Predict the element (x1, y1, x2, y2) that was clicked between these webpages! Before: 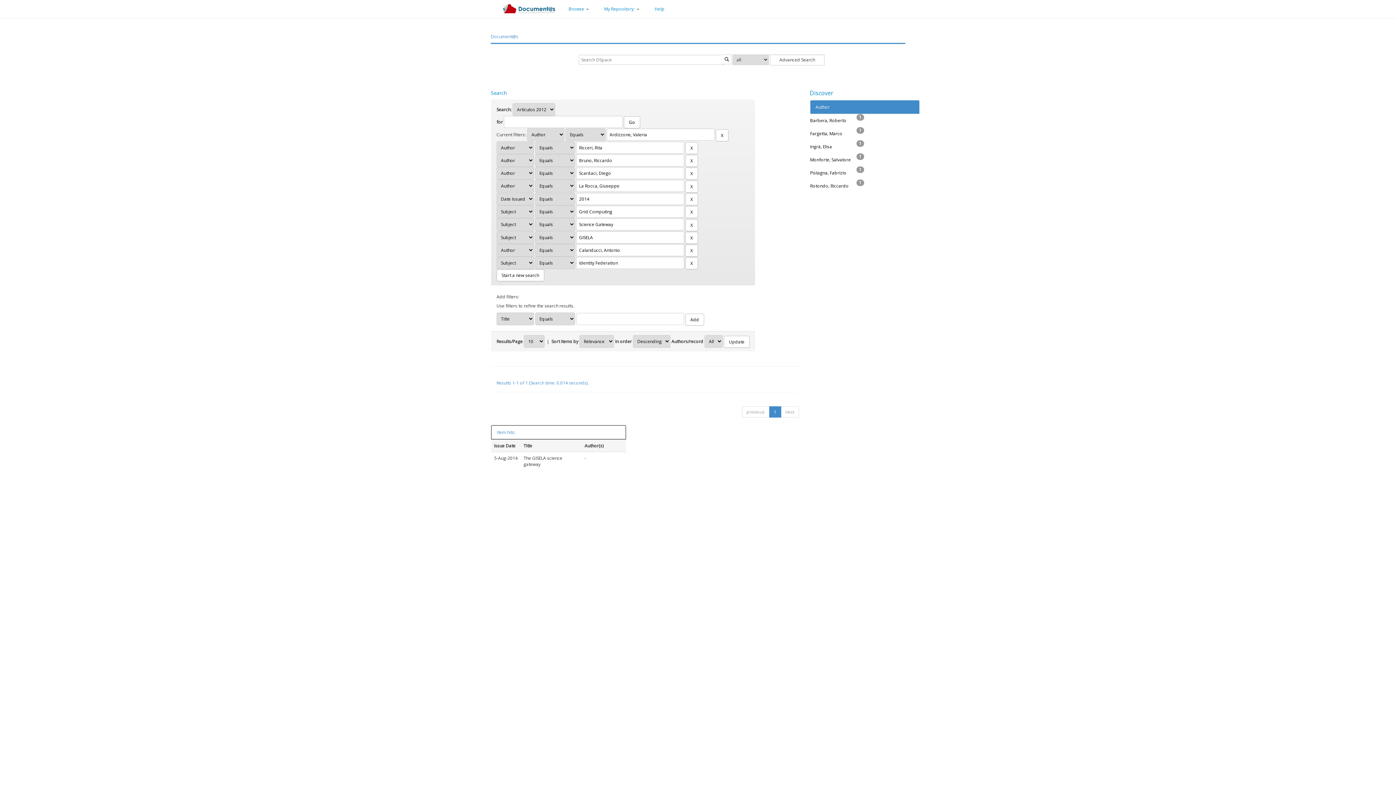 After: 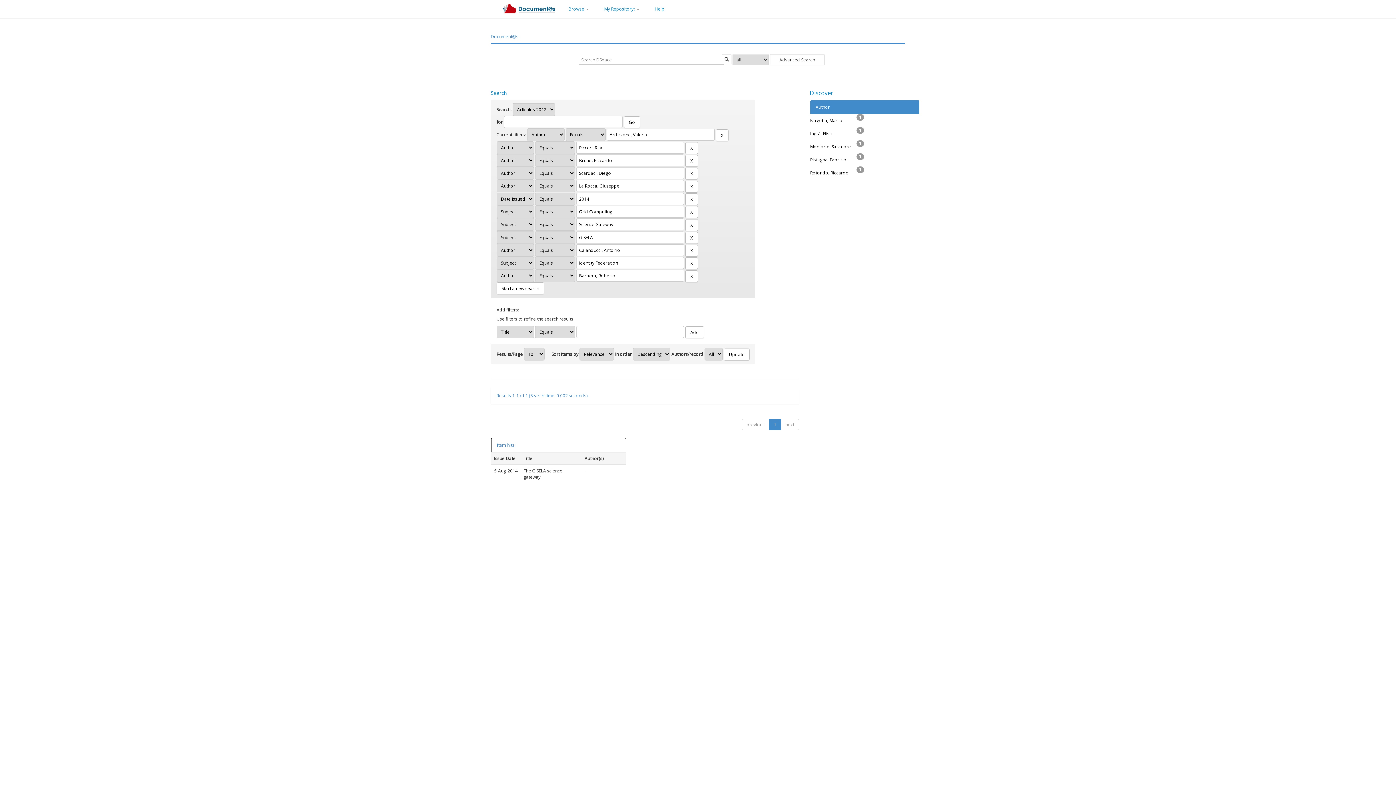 Action: label: Barbera, Roberto bbox: (810, 117, 852, 123)